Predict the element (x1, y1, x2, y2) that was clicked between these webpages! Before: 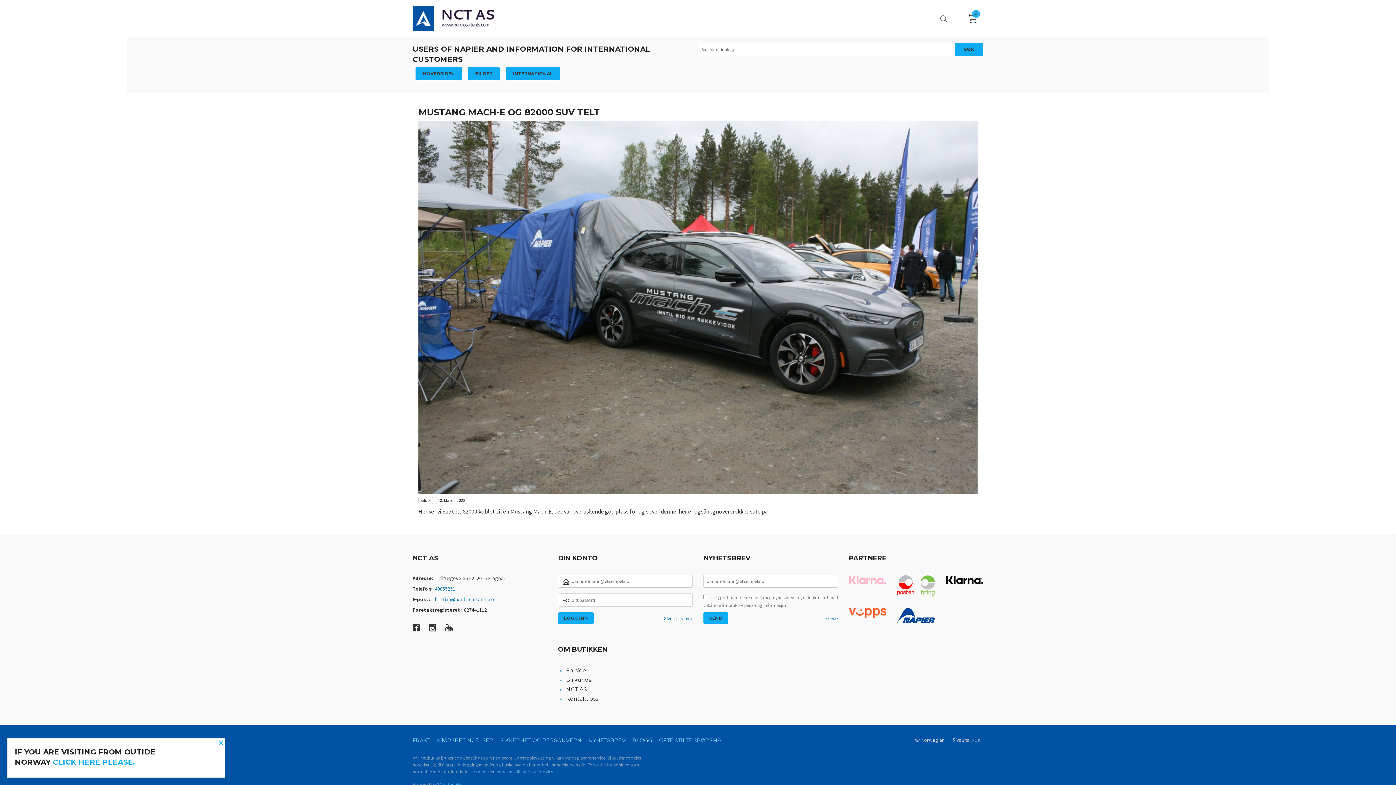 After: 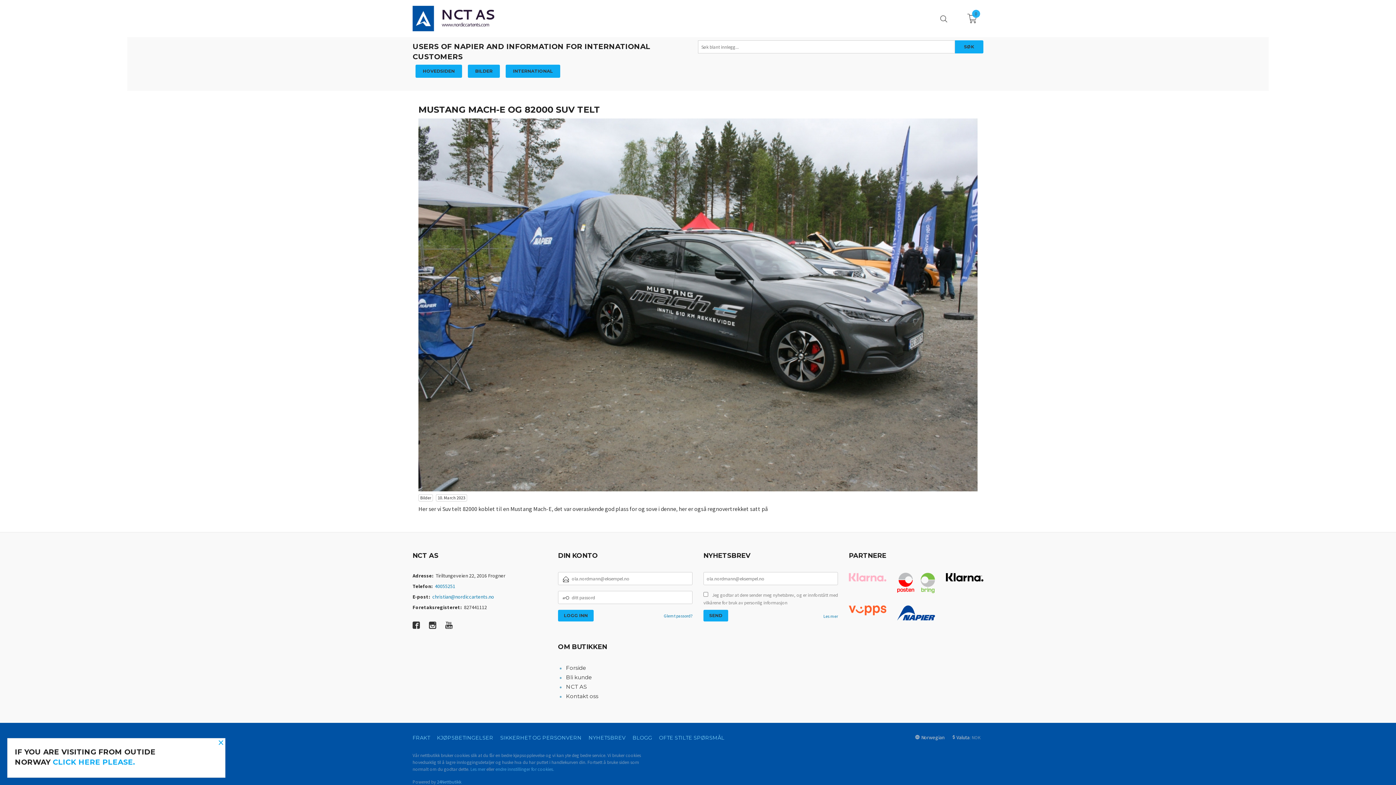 Action: label: 24Nettbutikk bbox: (437, 781, 461, 788)